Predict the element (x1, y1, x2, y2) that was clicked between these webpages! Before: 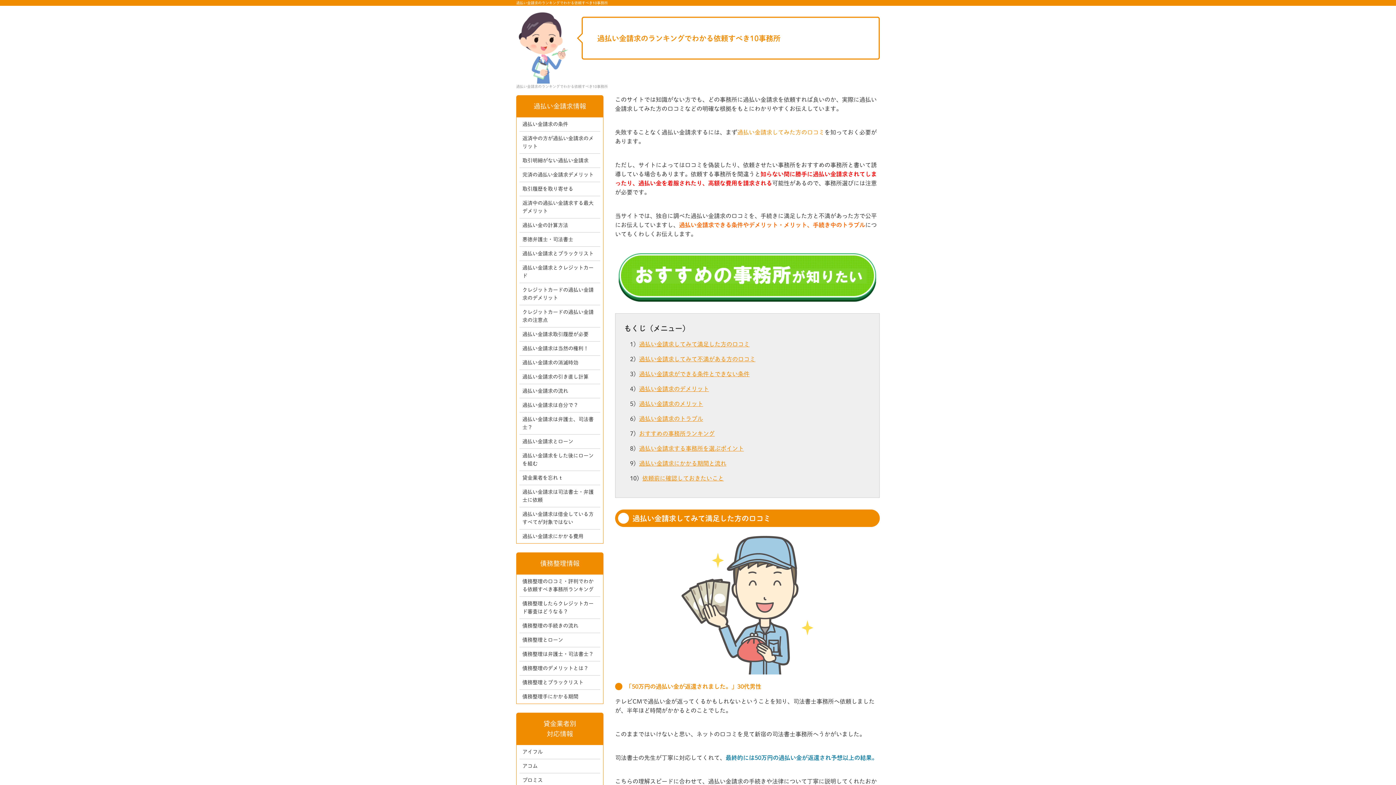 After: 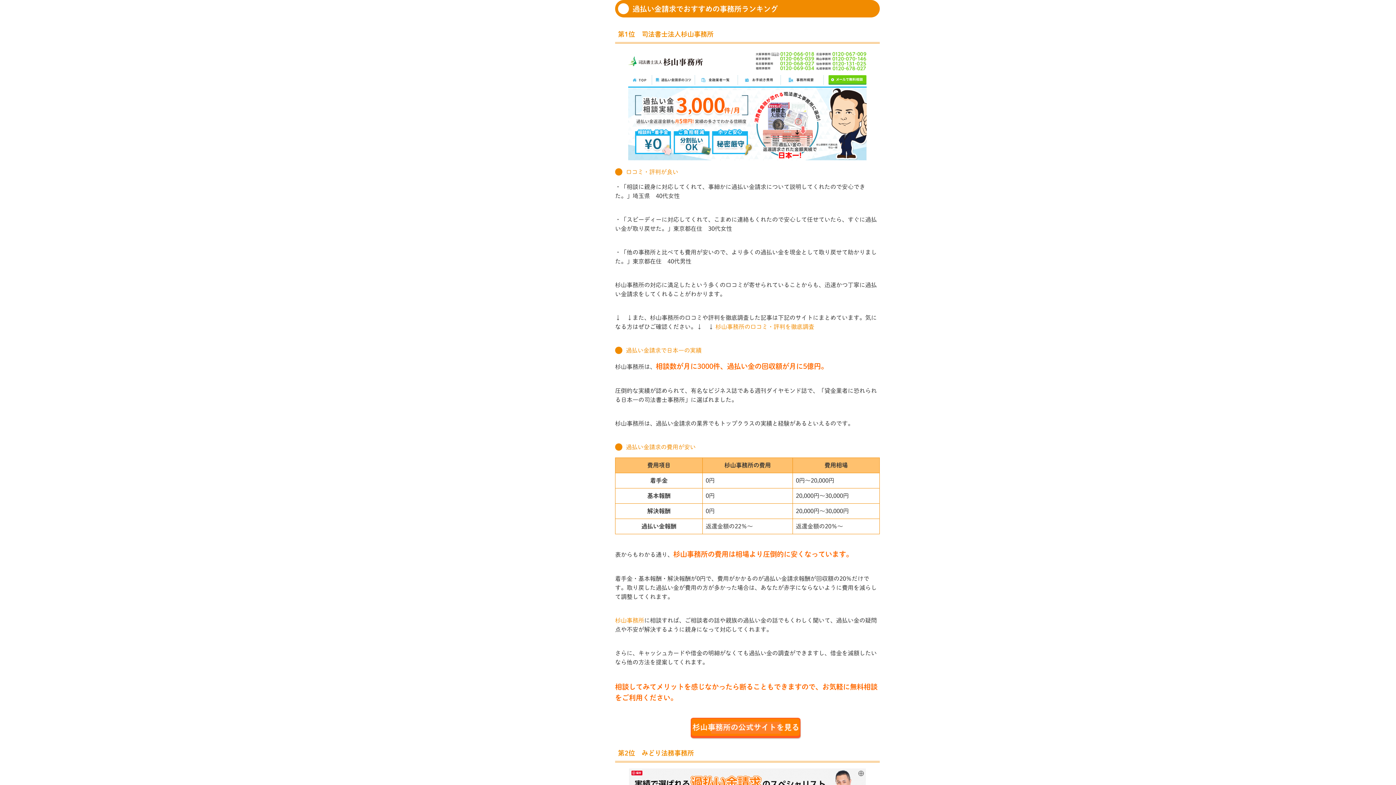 Action: label: おすすめの事務所ランキング bbox: (639, 430, 714, 436)